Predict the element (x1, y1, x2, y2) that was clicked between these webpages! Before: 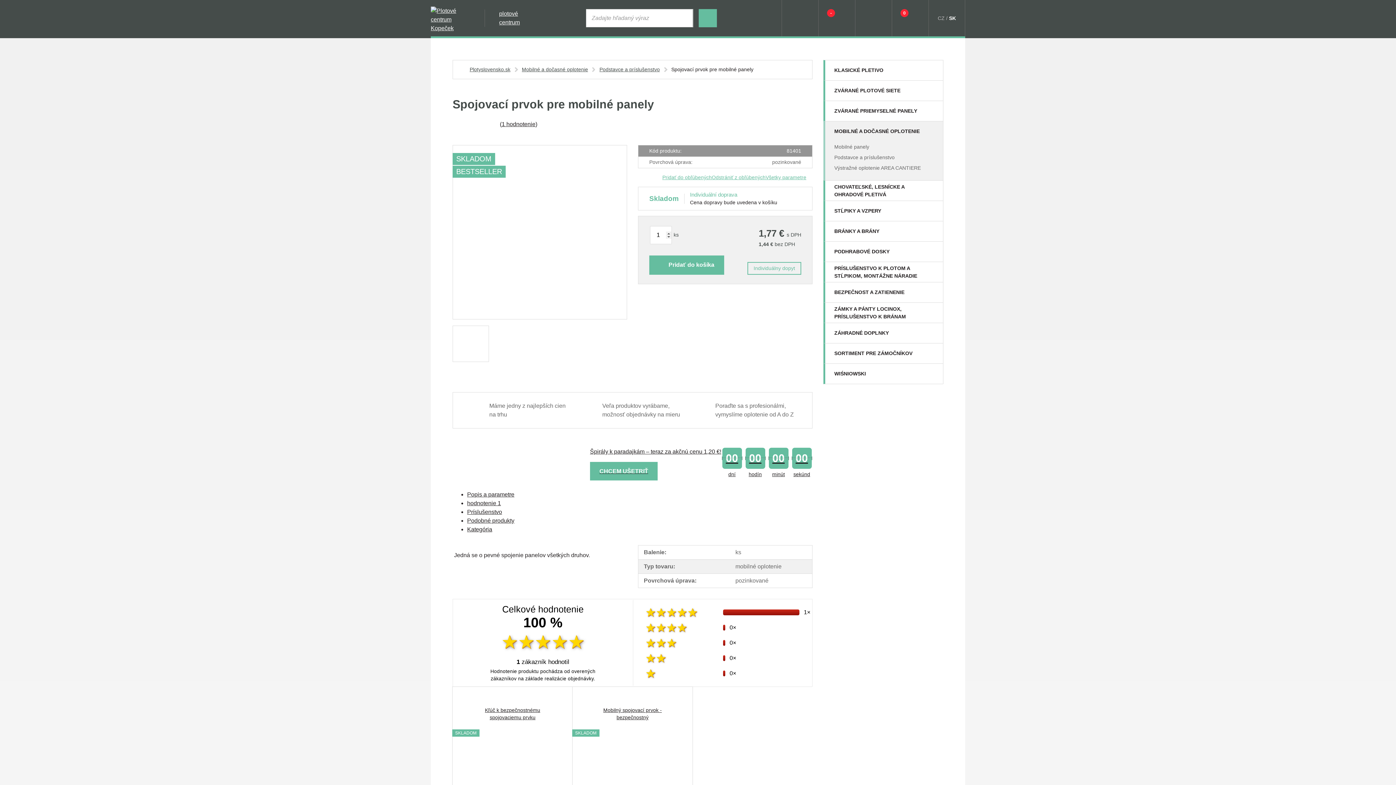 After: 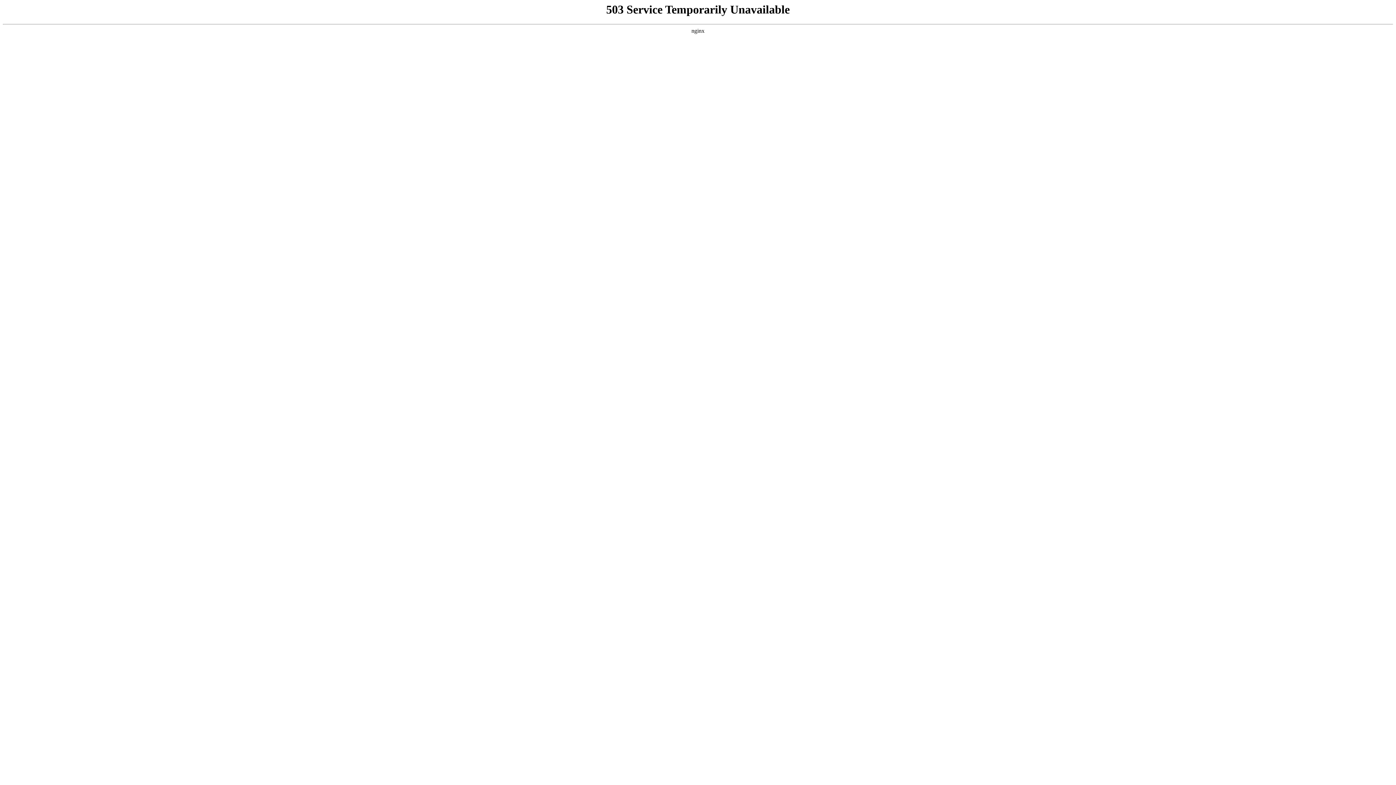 Action: label: Špirály k paradajkám – teraz za akčnú cenu 1,20 €!

CHCEM UŠETRIŤ
00
dní
00
hodín
00
minút
00
sekúnd bbox: (452, 443, 812, 479)